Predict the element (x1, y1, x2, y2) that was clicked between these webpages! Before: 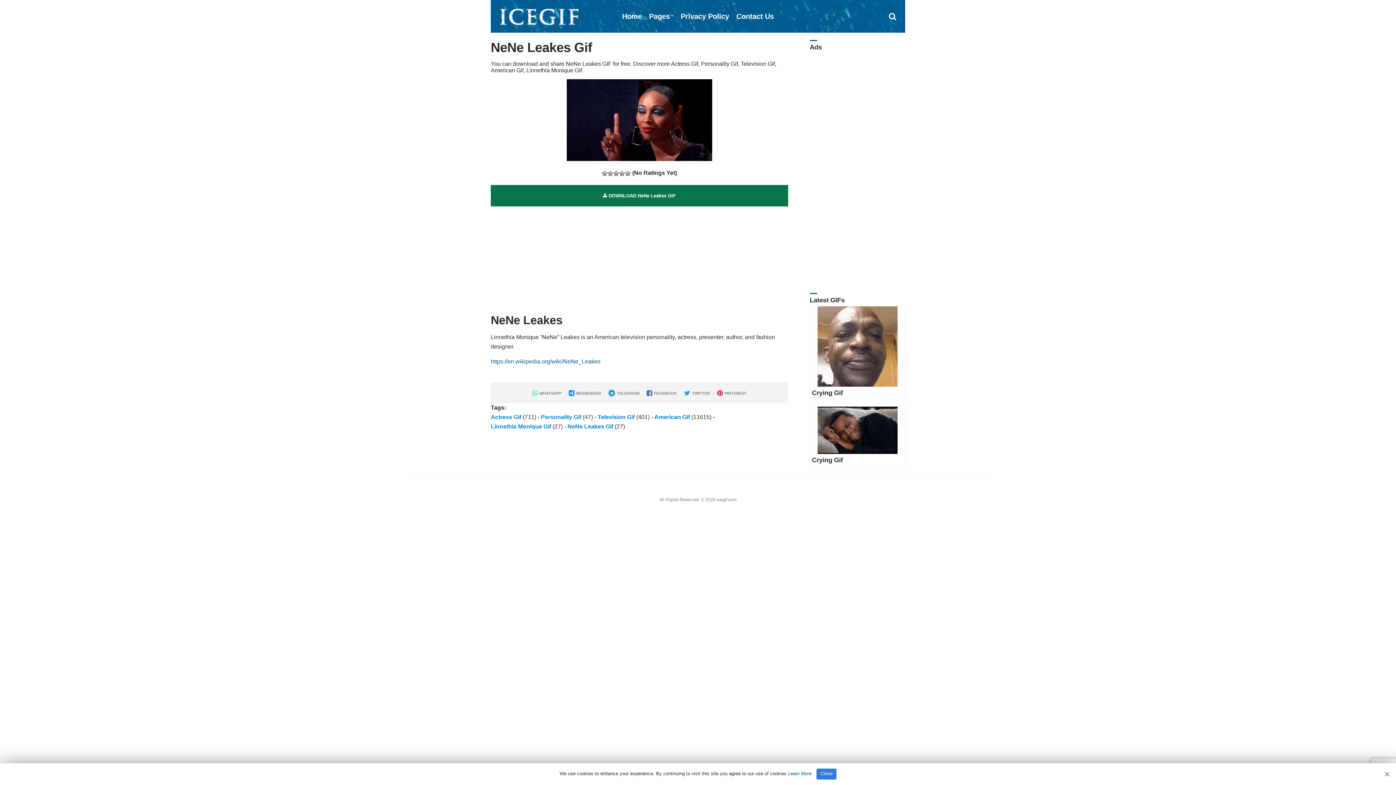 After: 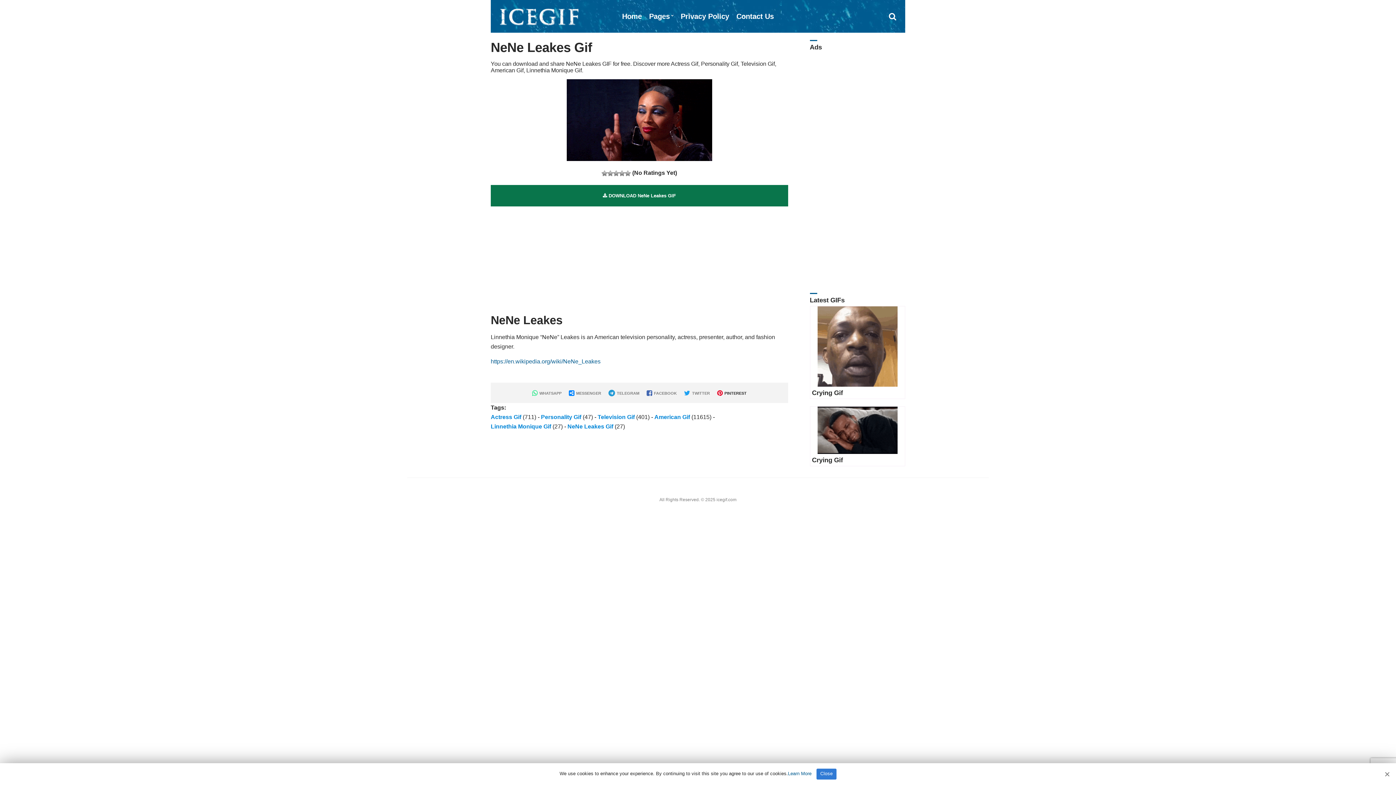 Action: bbox: (717, 391, 746, 395) label:  PINTEREST